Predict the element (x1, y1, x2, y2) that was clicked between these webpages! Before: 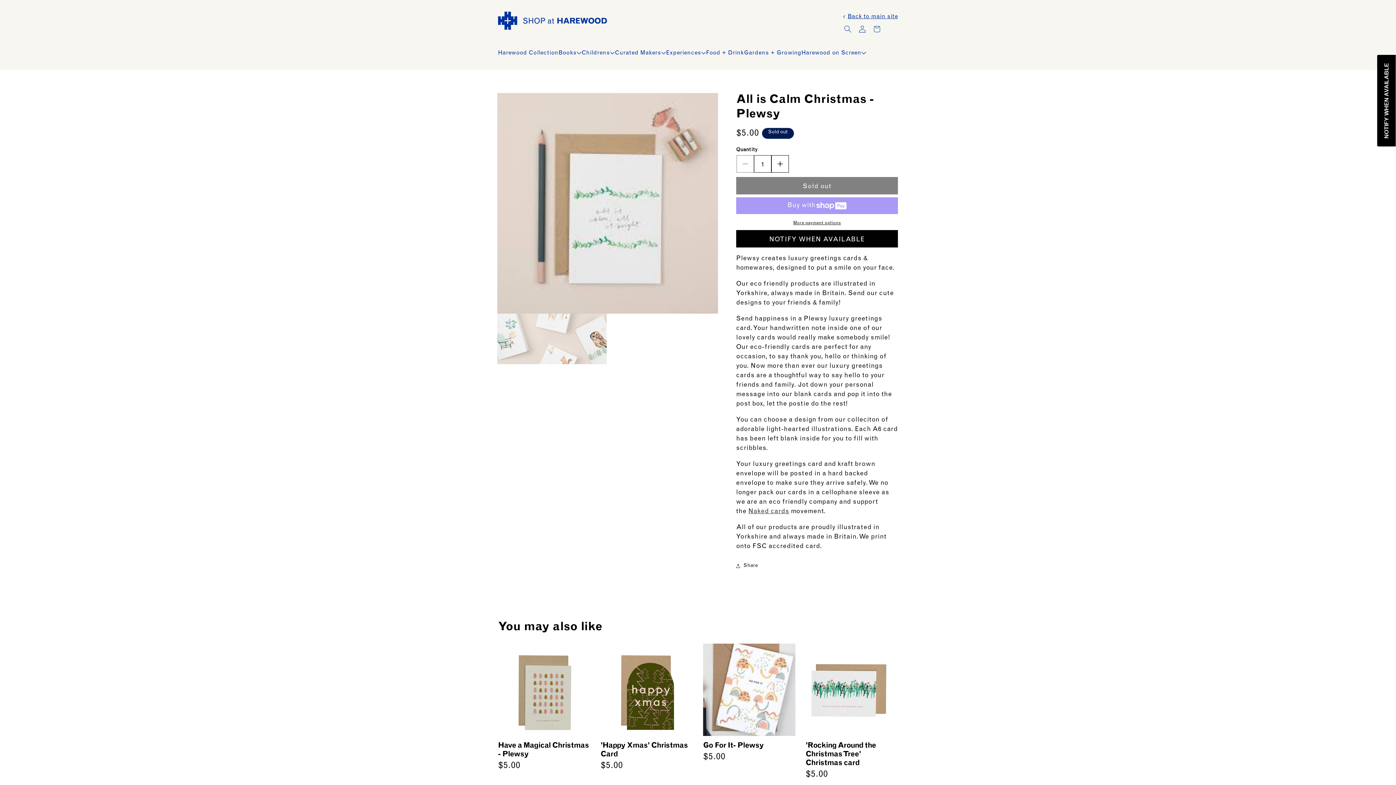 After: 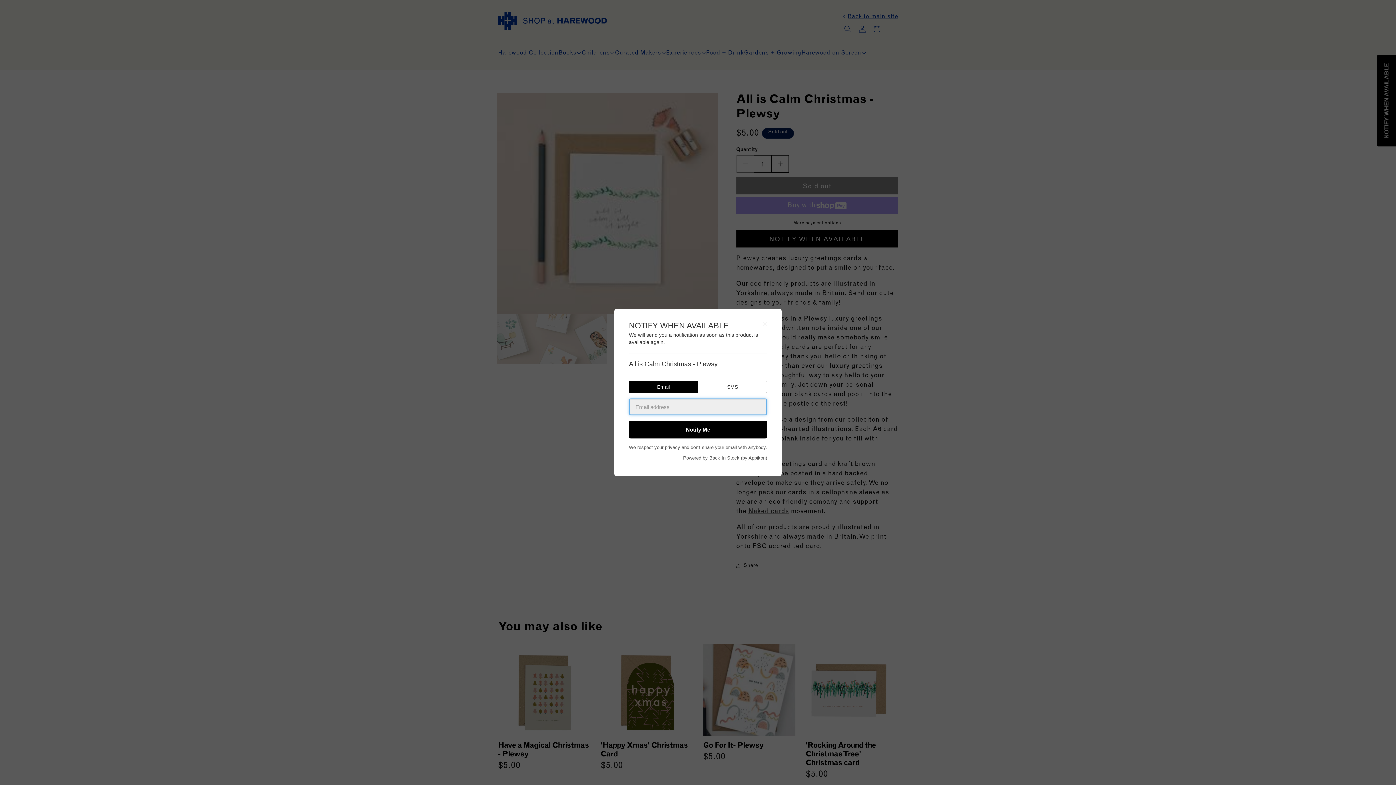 Action: label: NOTIFY WHEN AVAILABLE bbox: (736, 230, 898, 247)